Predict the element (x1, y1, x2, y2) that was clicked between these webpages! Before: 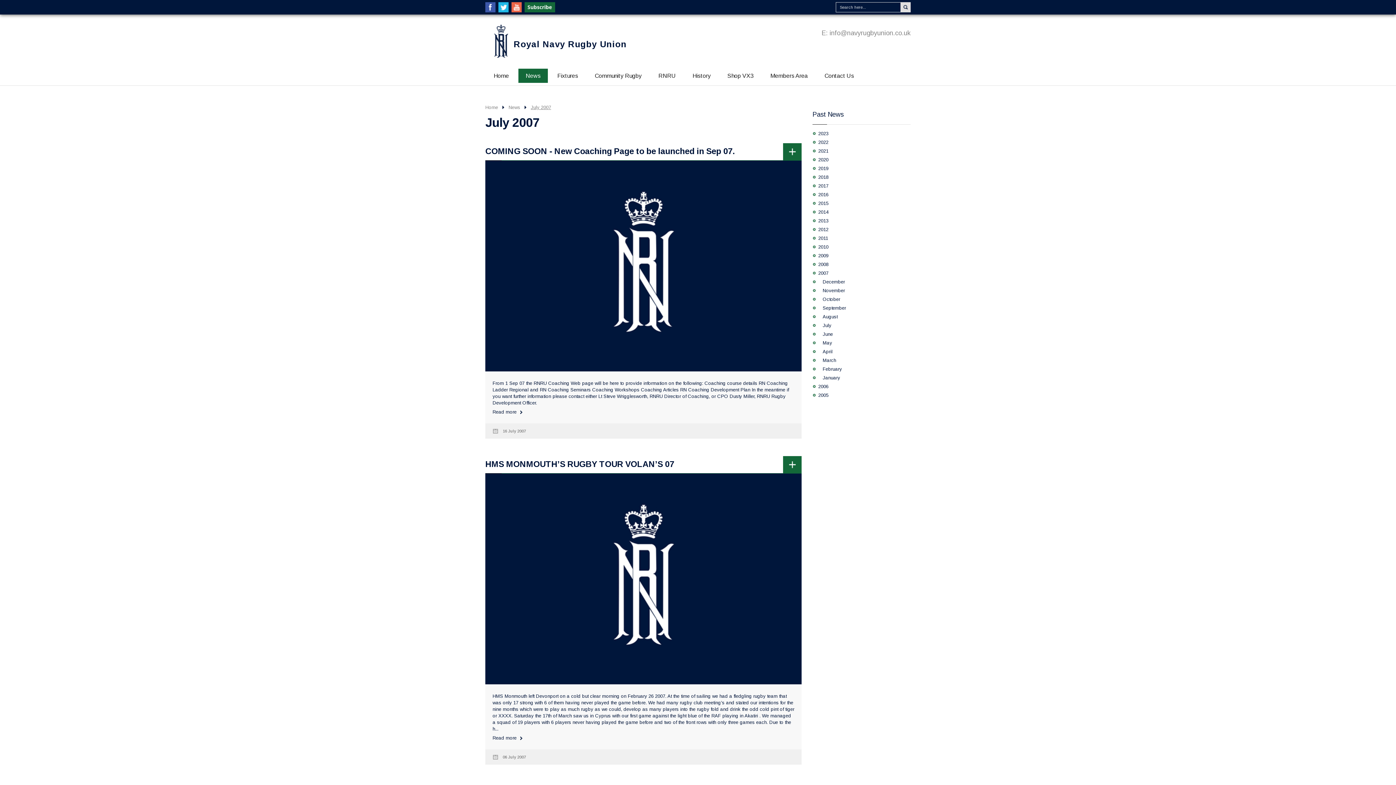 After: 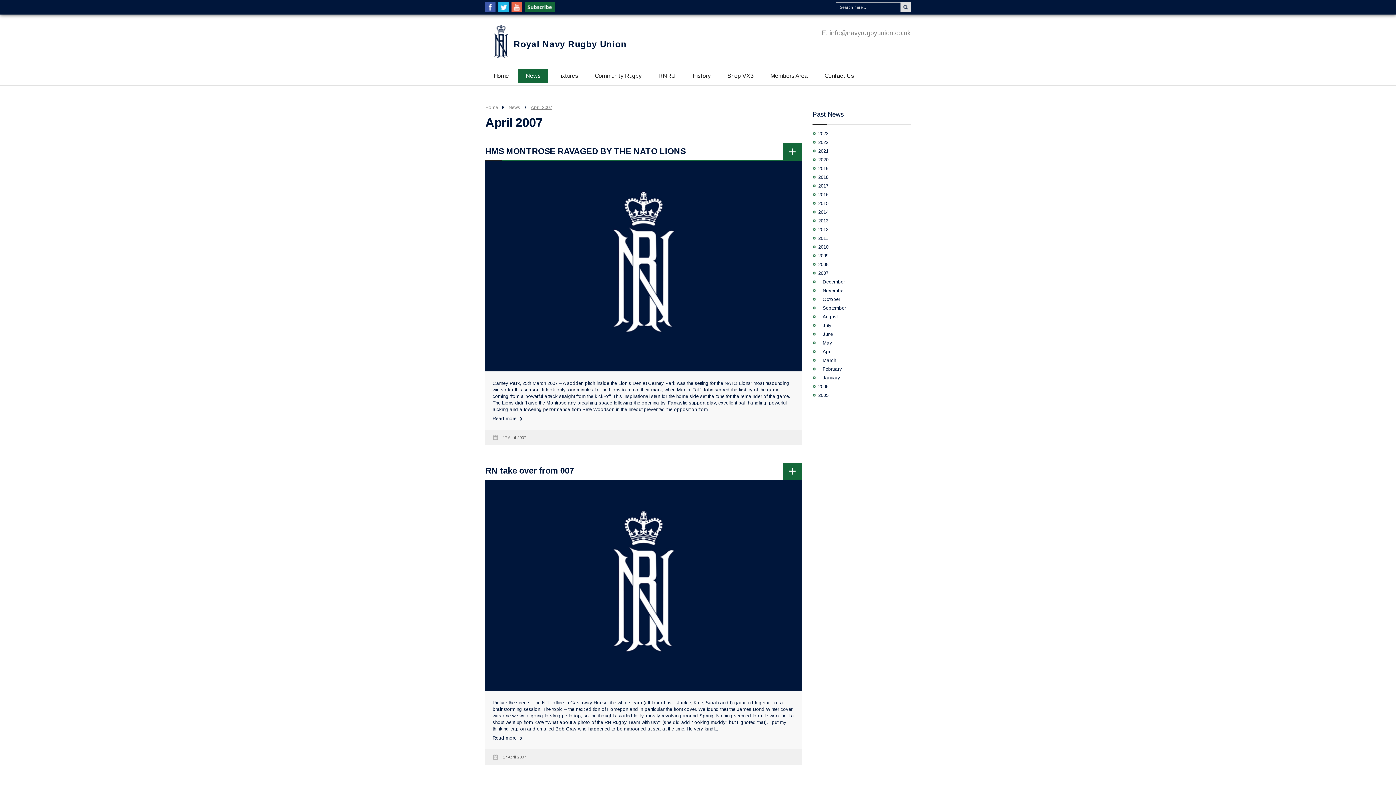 Action: label: April bbox: (822, 349, 832, 354)